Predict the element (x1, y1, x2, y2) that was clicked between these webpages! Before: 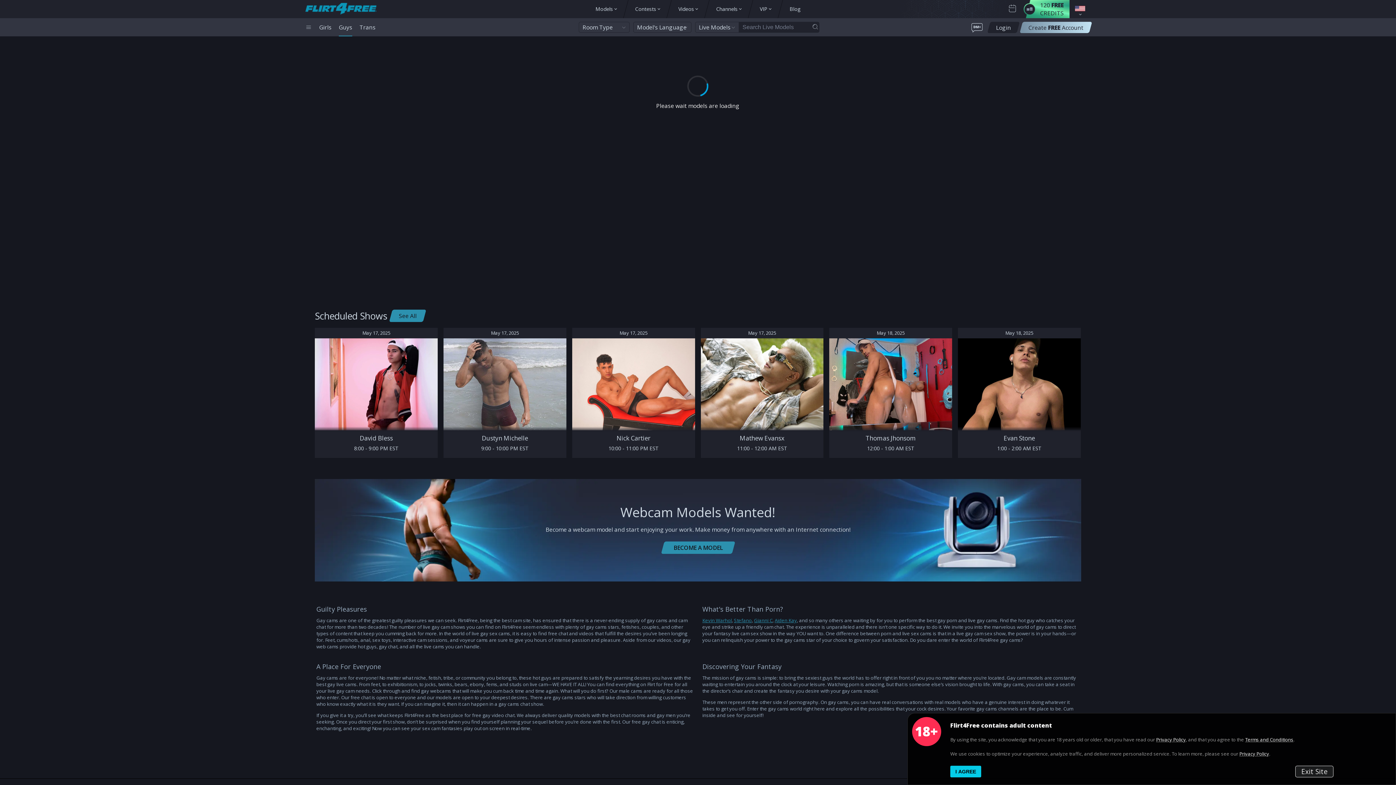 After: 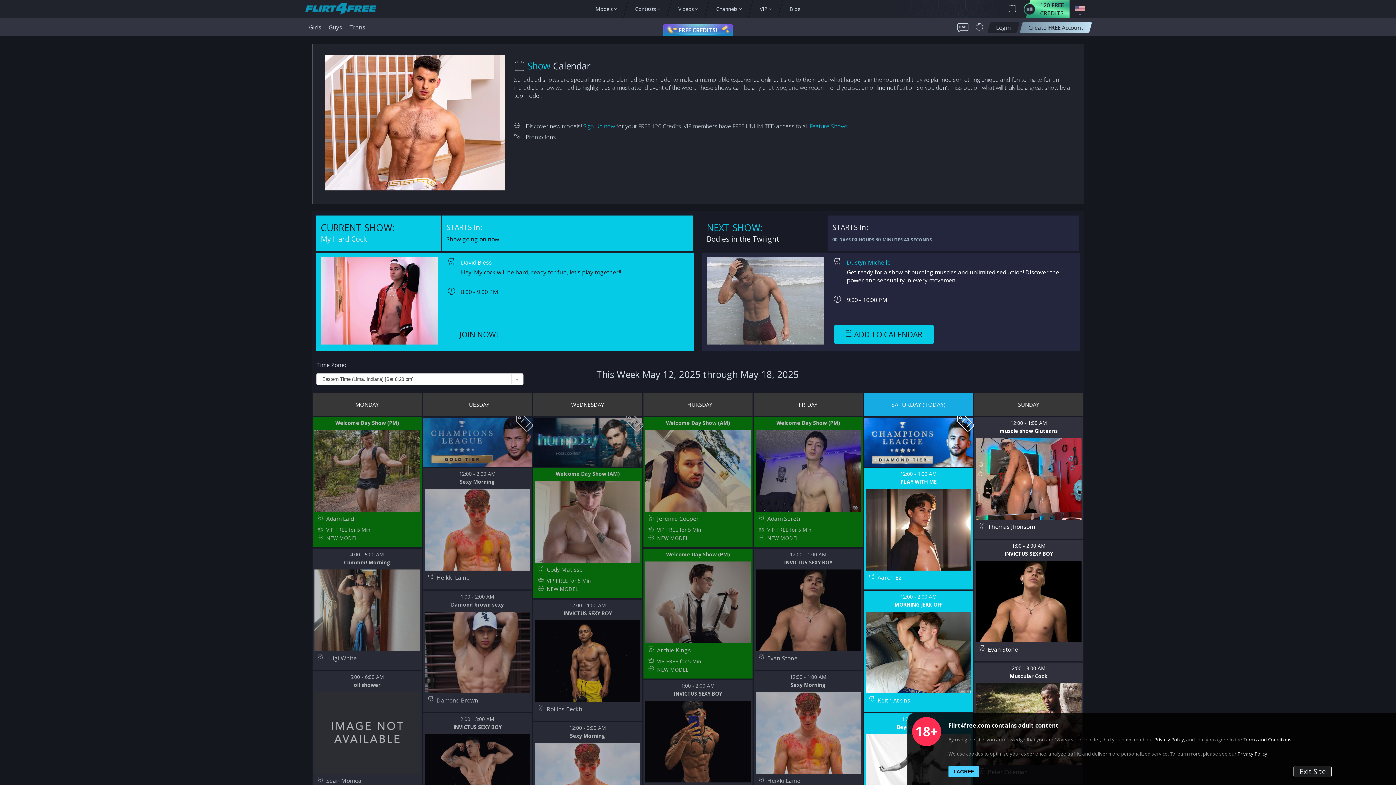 Action: bbox: (572, 328, 695, 458) label: May 17, 2025
Nick Cartier
10:00 - 11:00 PM EST